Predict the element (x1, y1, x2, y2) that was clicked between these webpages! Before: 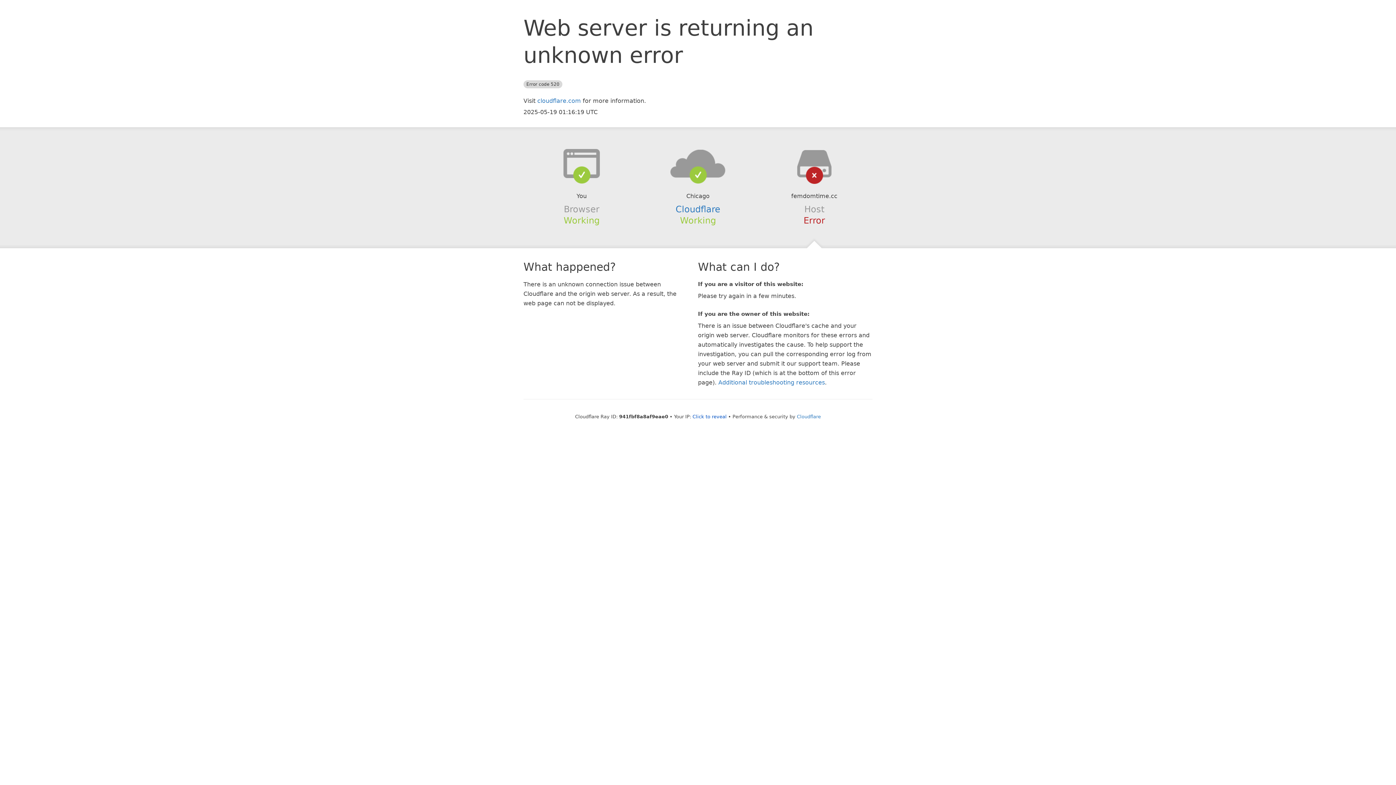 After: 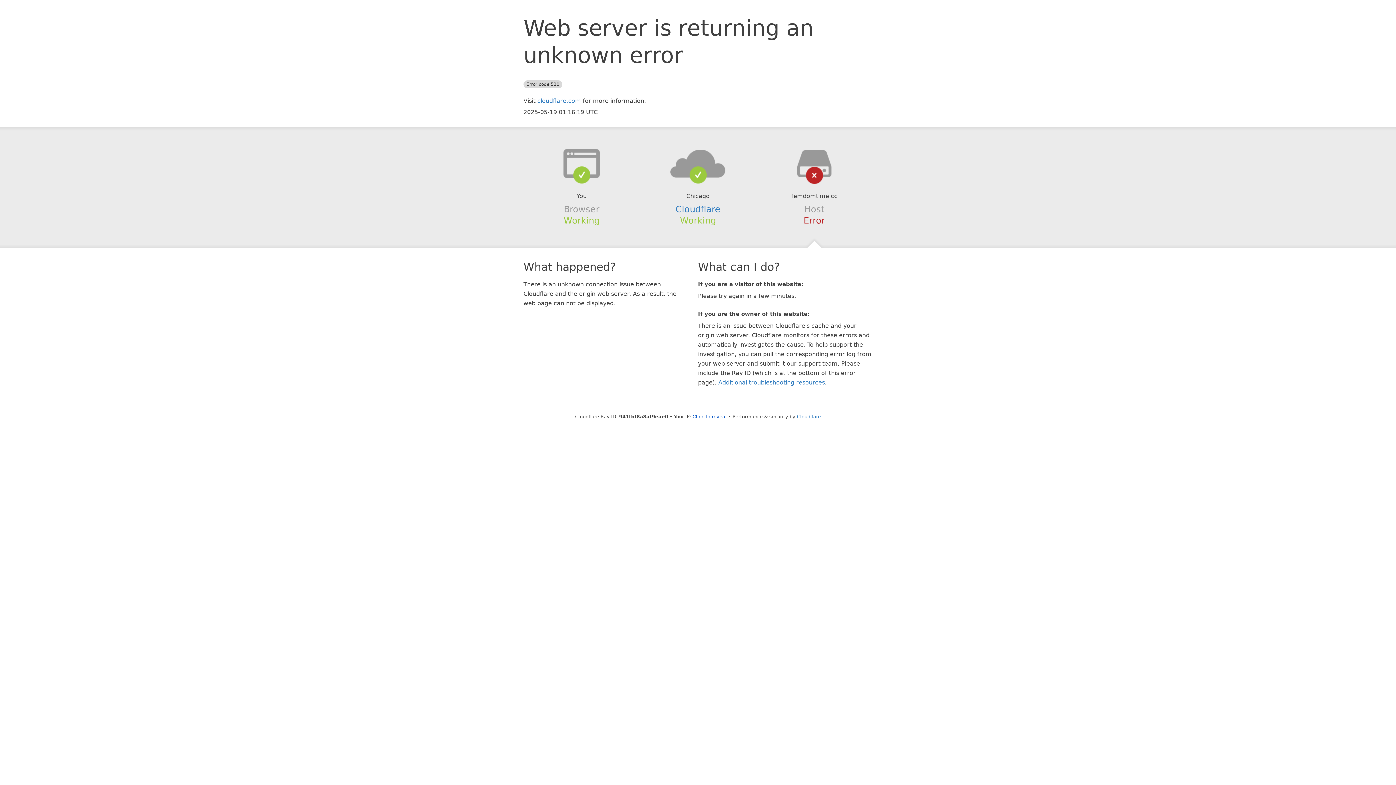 Action: bbox: (639, 148, 756, 178)